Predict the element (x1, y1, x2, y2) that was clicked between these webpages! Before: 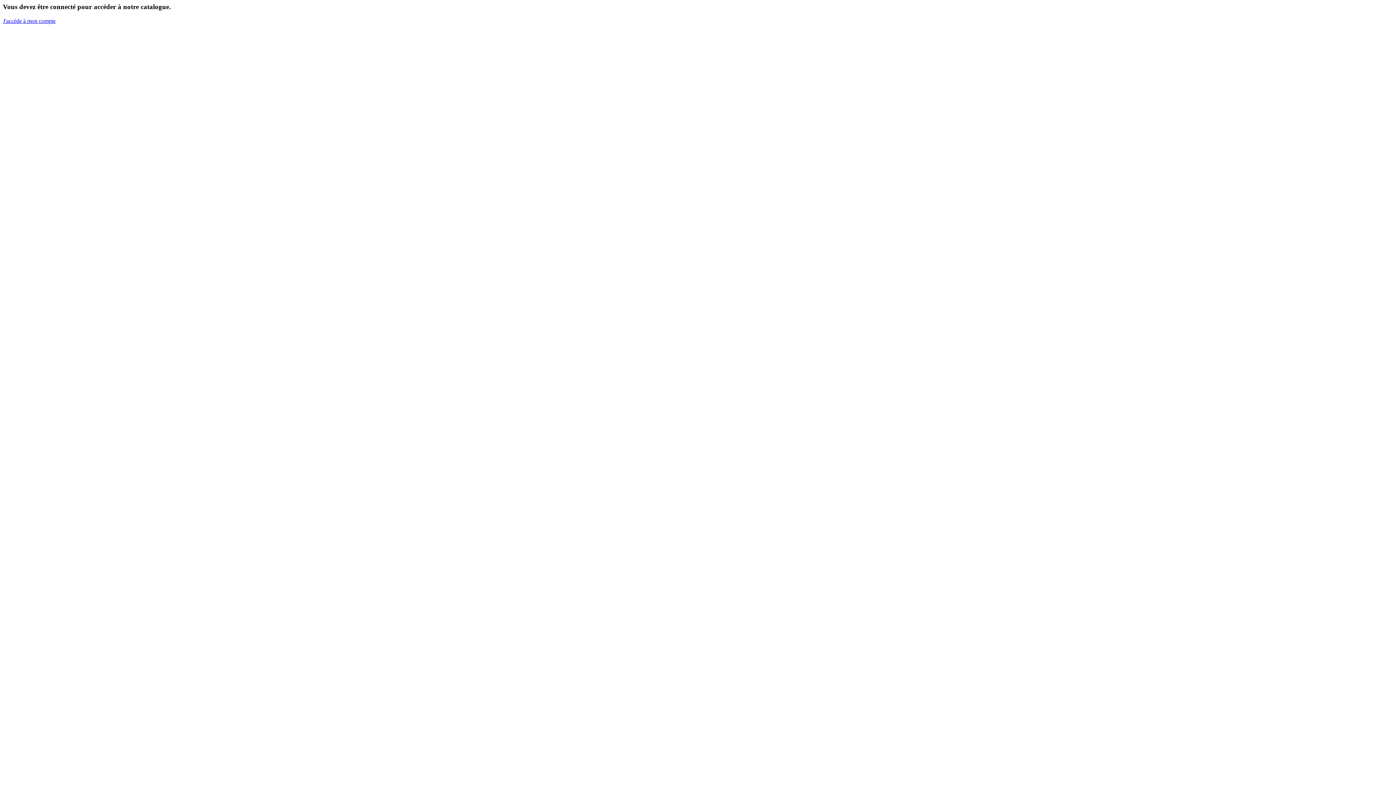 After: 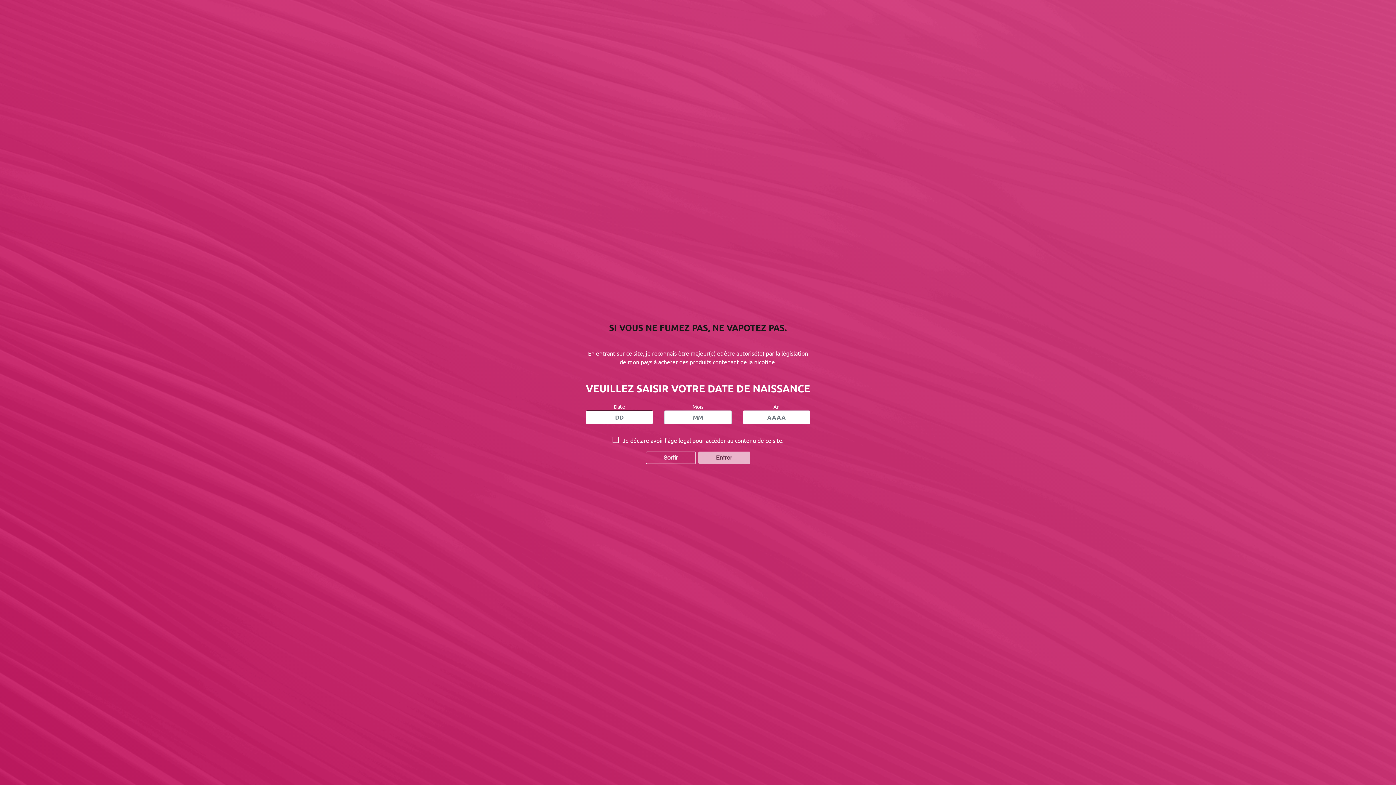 Action: bbox: (2, 17, 55, 23) label: J'accède à mon compte